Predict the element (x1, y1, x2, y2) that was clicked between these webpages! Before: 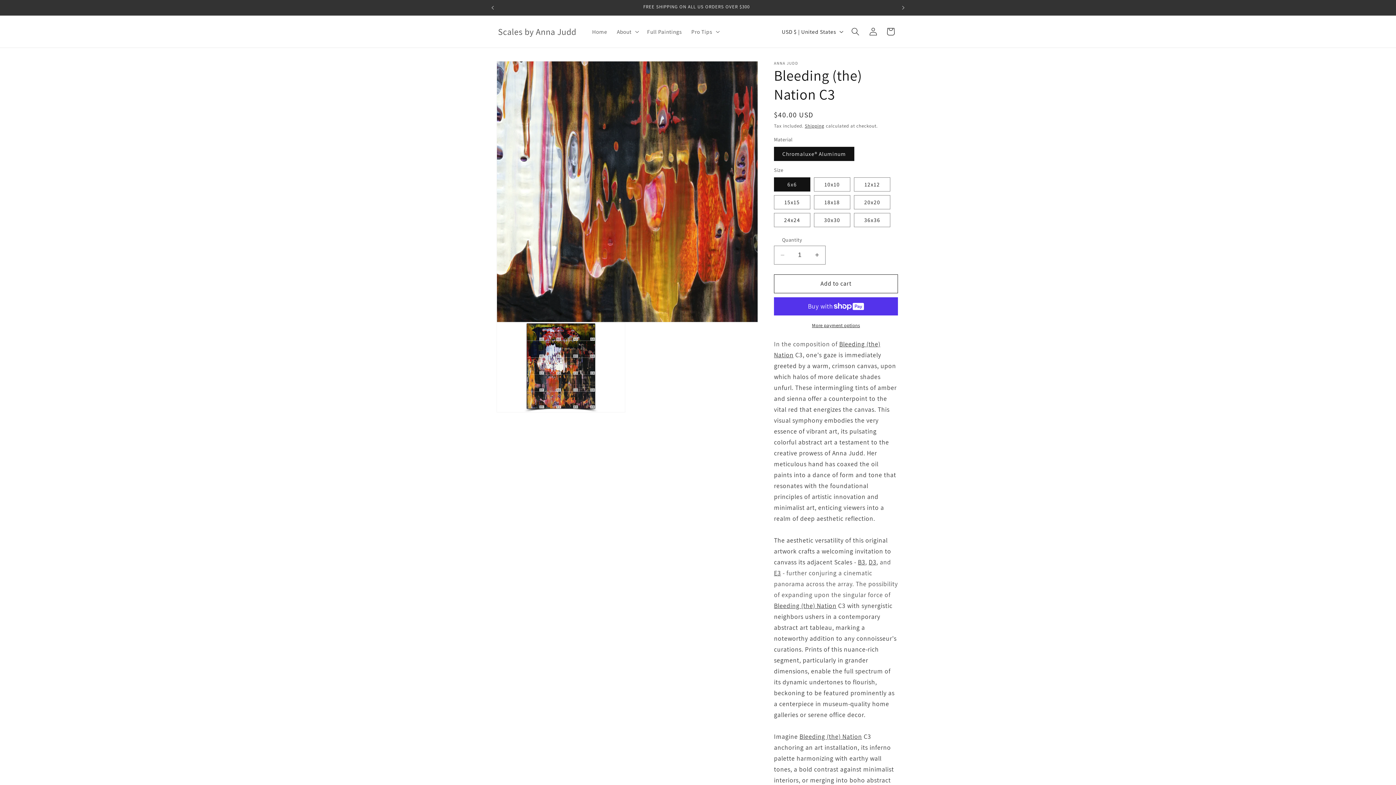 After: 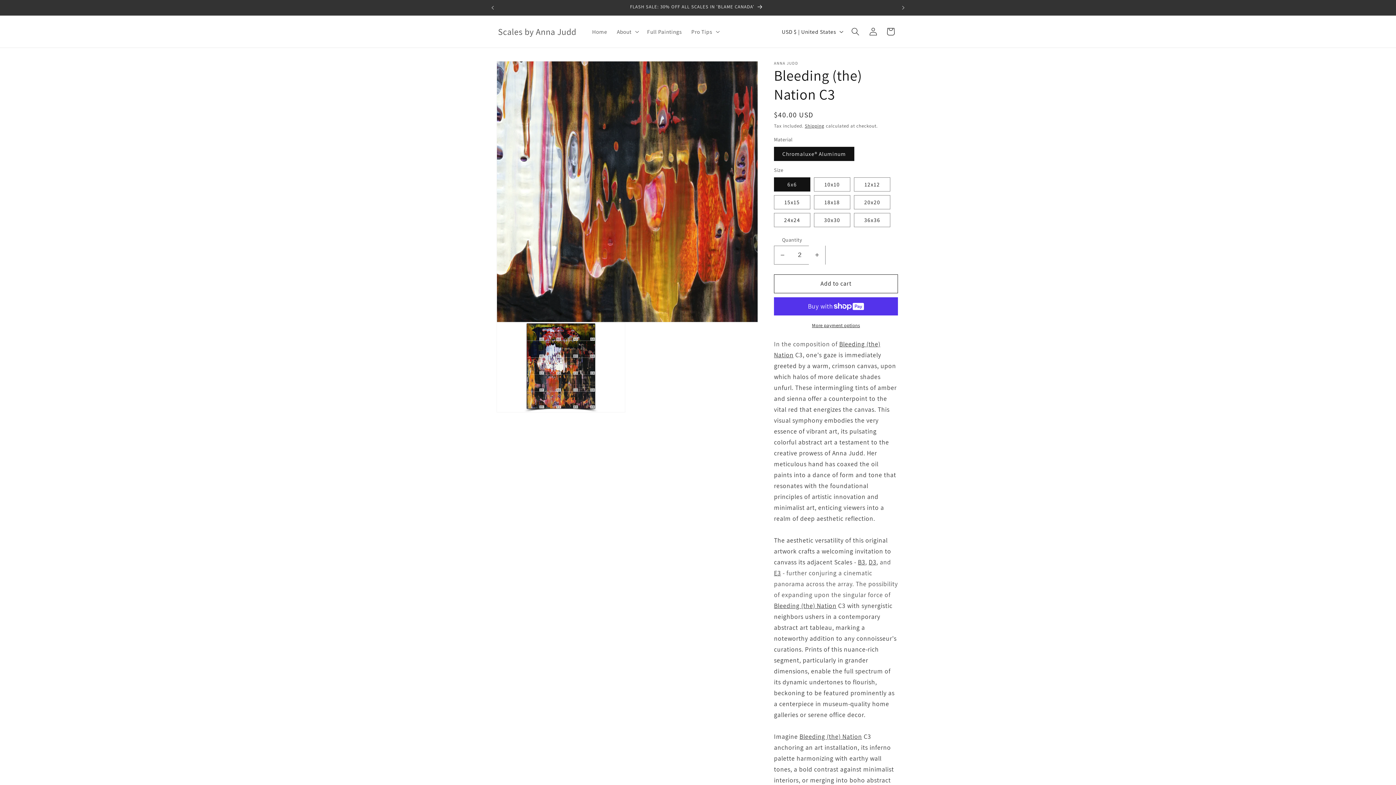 Action: bbox: (809, 245, 825, 264) label: Increase quantity for Bleeding (the) Nation C3